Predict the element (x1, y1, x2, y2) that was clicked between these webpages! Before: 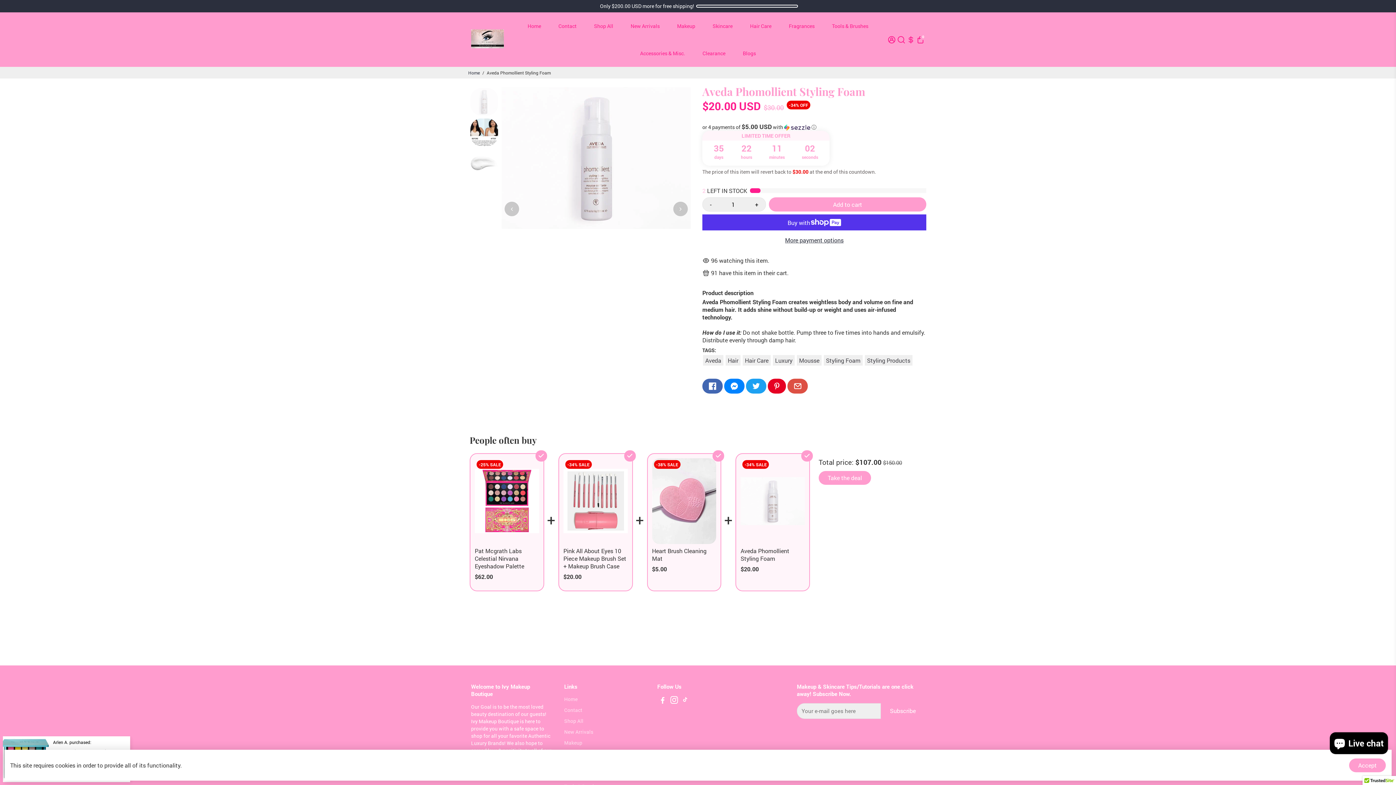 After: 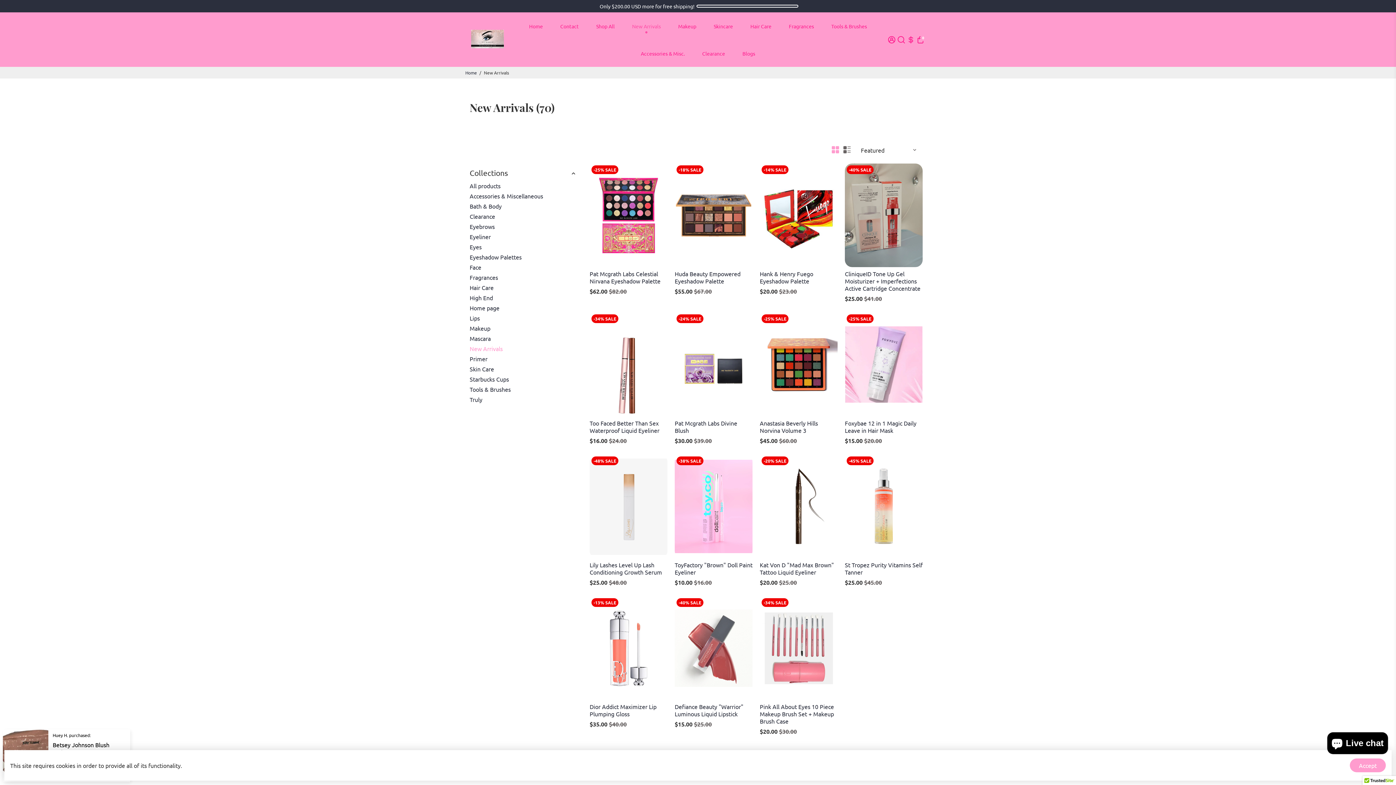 Action: bbox: (623, 12, 667, 39) label: New Arrivals